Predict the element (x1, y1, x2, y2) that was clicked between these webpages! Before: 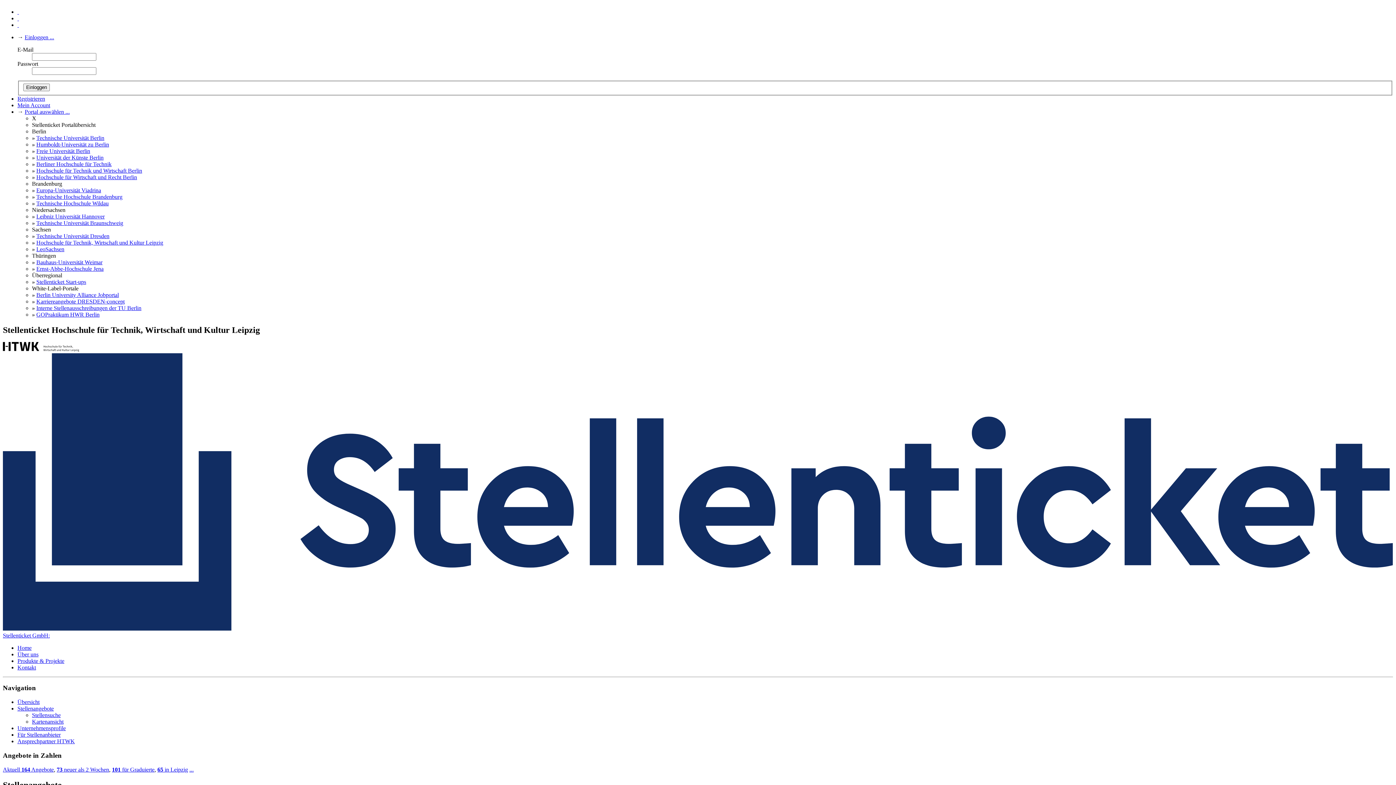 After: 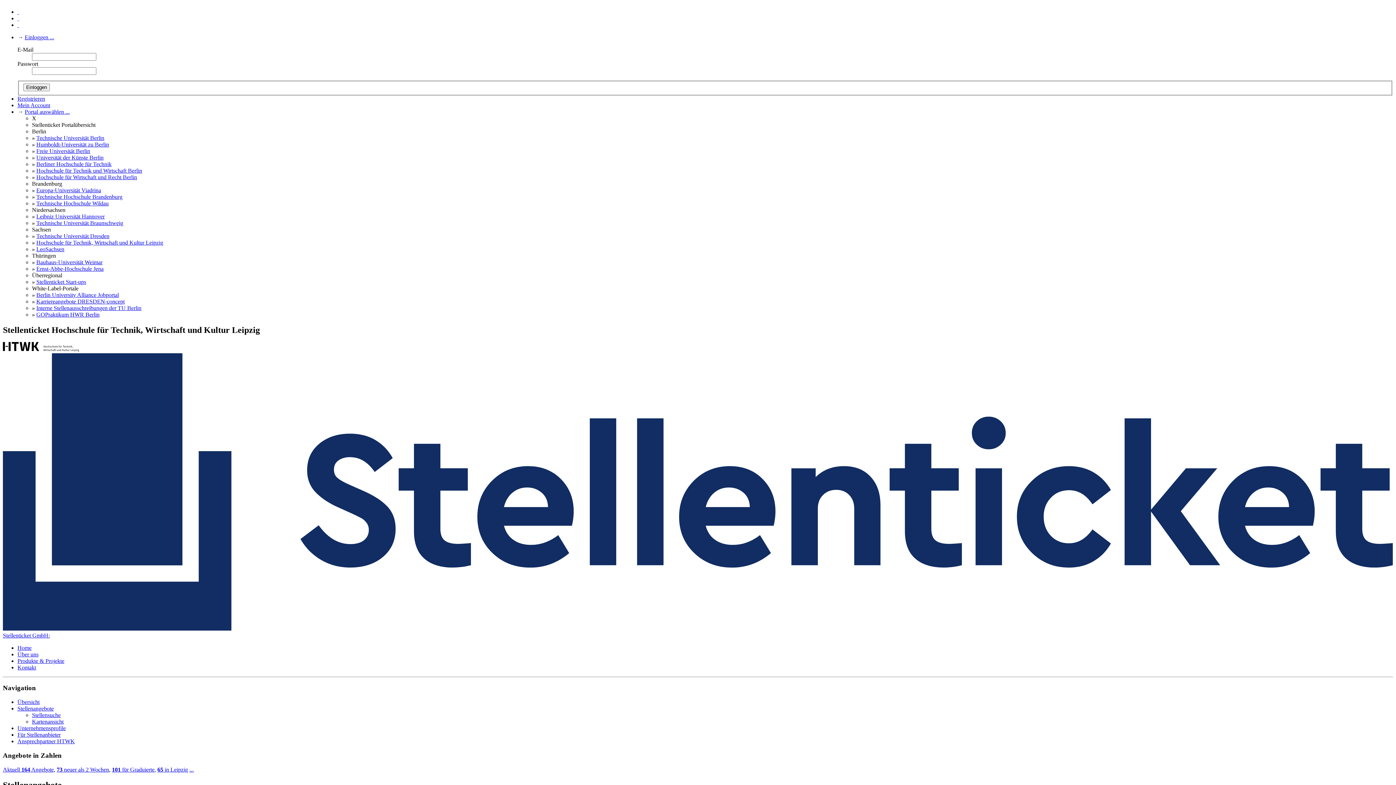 Action: bbox: (36, 190, 122, 196) label: Technische Hochschule Brandenburg